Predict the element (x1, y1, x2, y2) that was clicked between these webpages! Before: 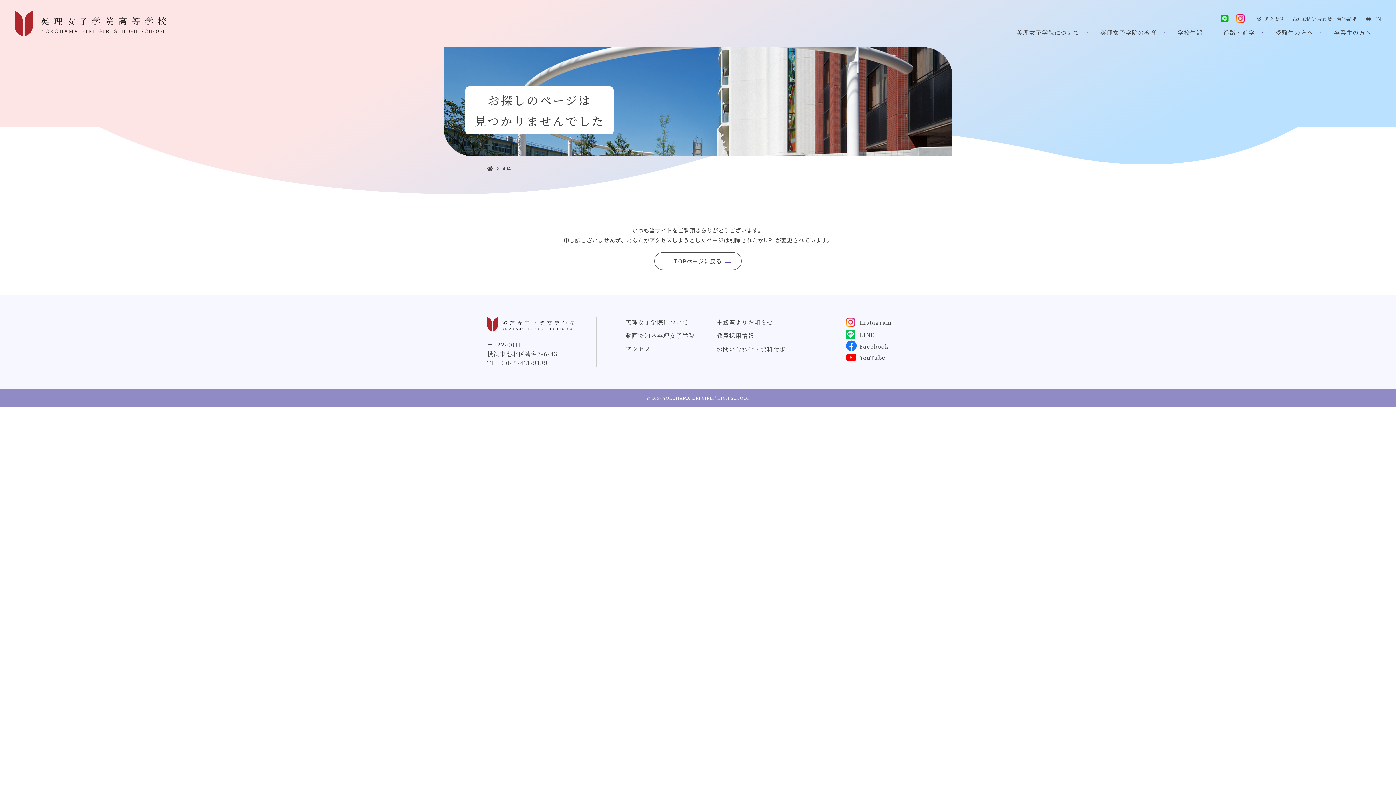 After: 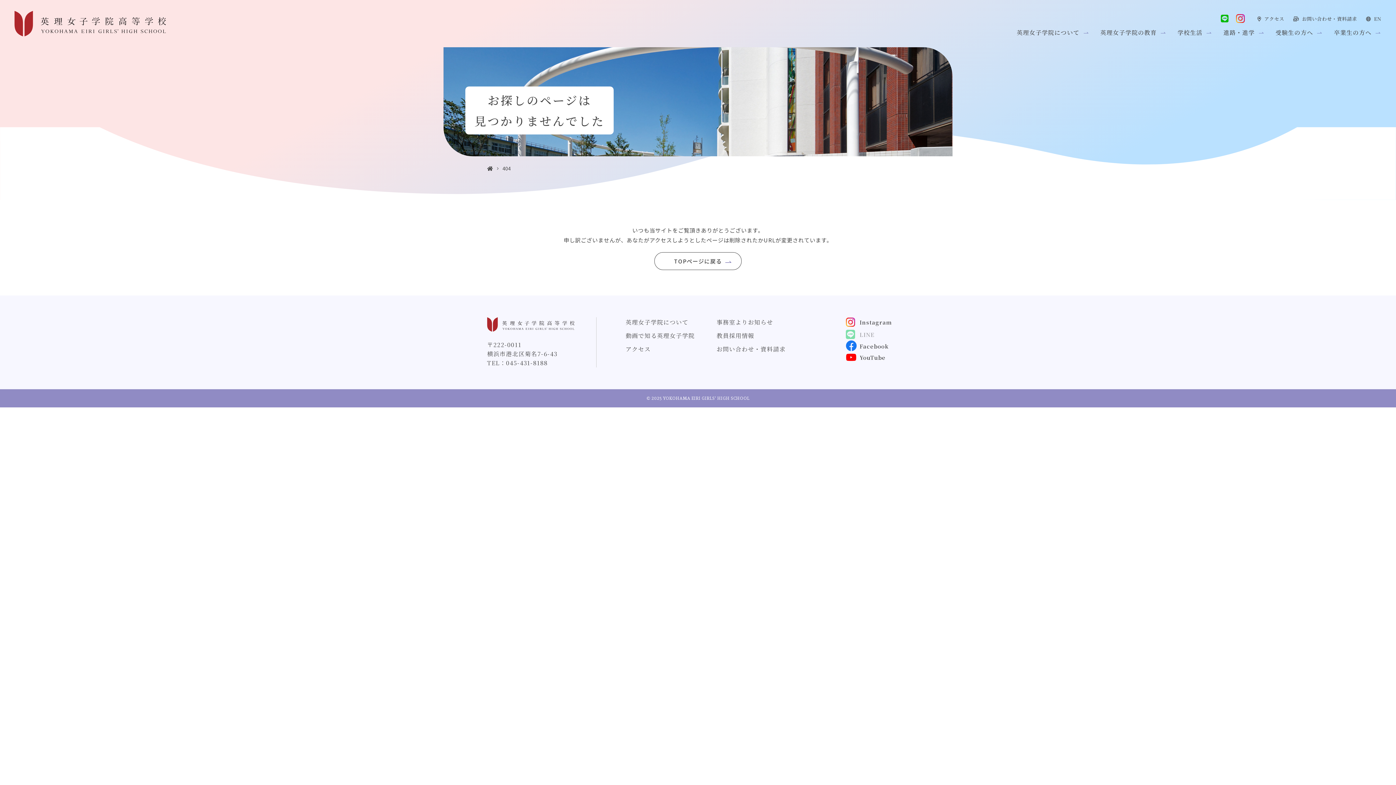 Action: bbox: (846, 329, 874, 340) label: LINE